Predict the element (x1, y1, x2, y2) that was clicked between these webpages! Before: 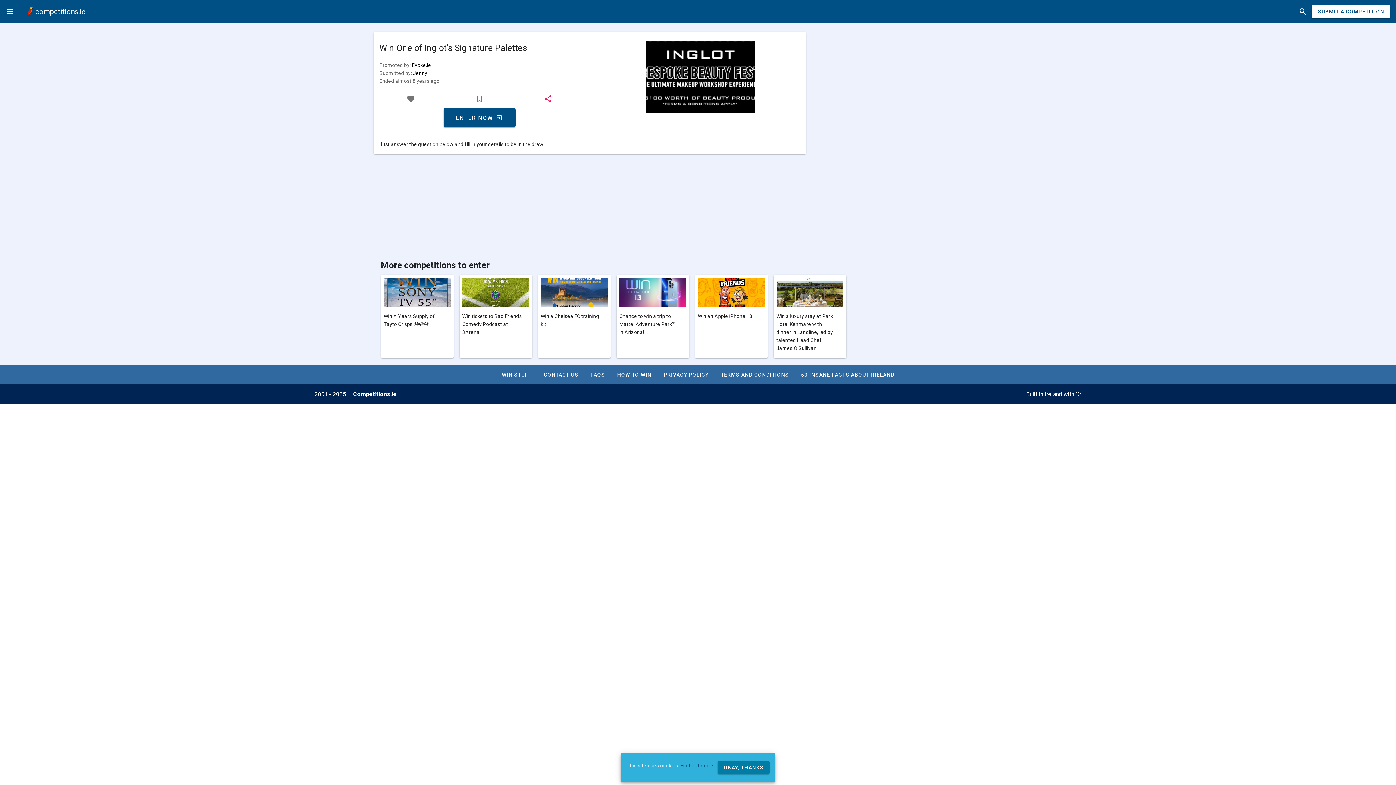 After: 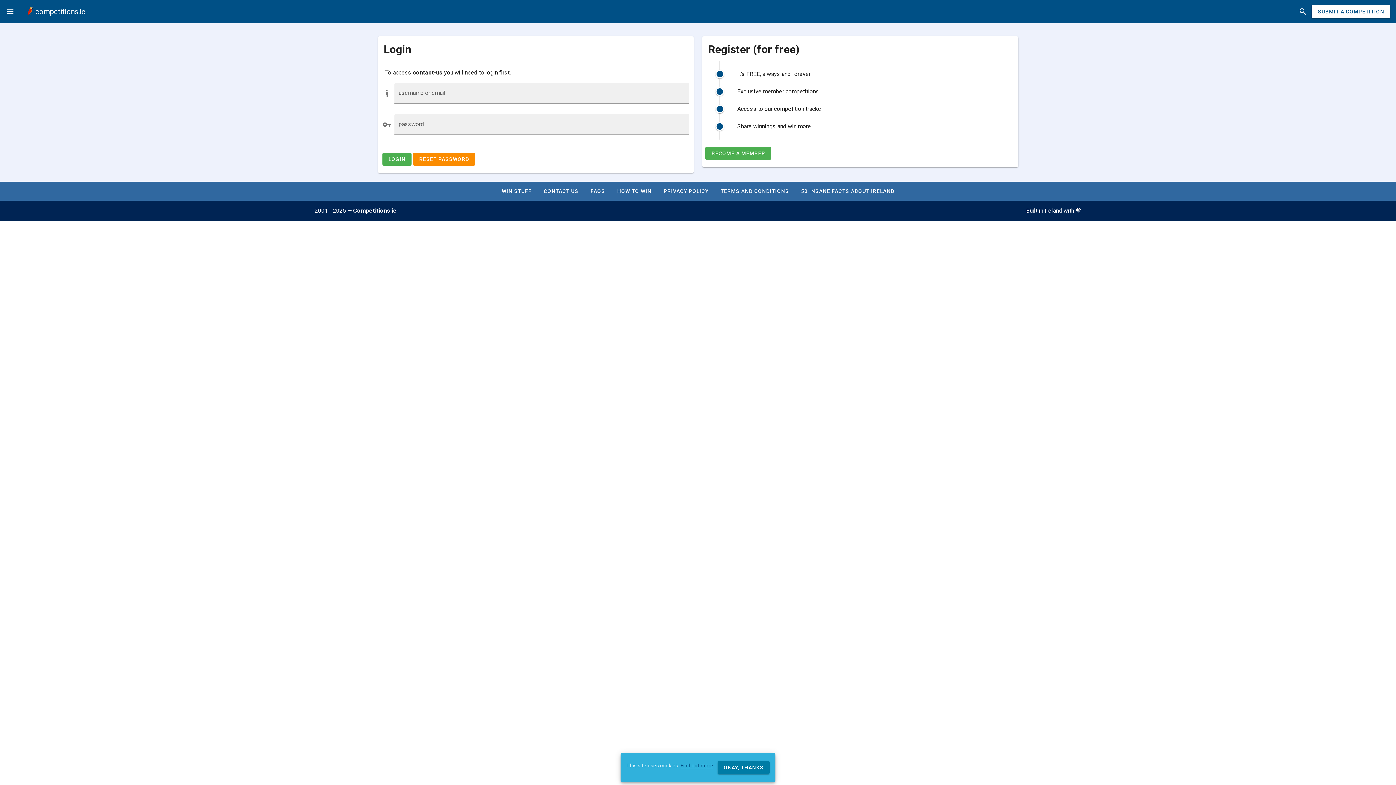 Action: bbox: (543, 372, 578, 377) label: CONTACT US